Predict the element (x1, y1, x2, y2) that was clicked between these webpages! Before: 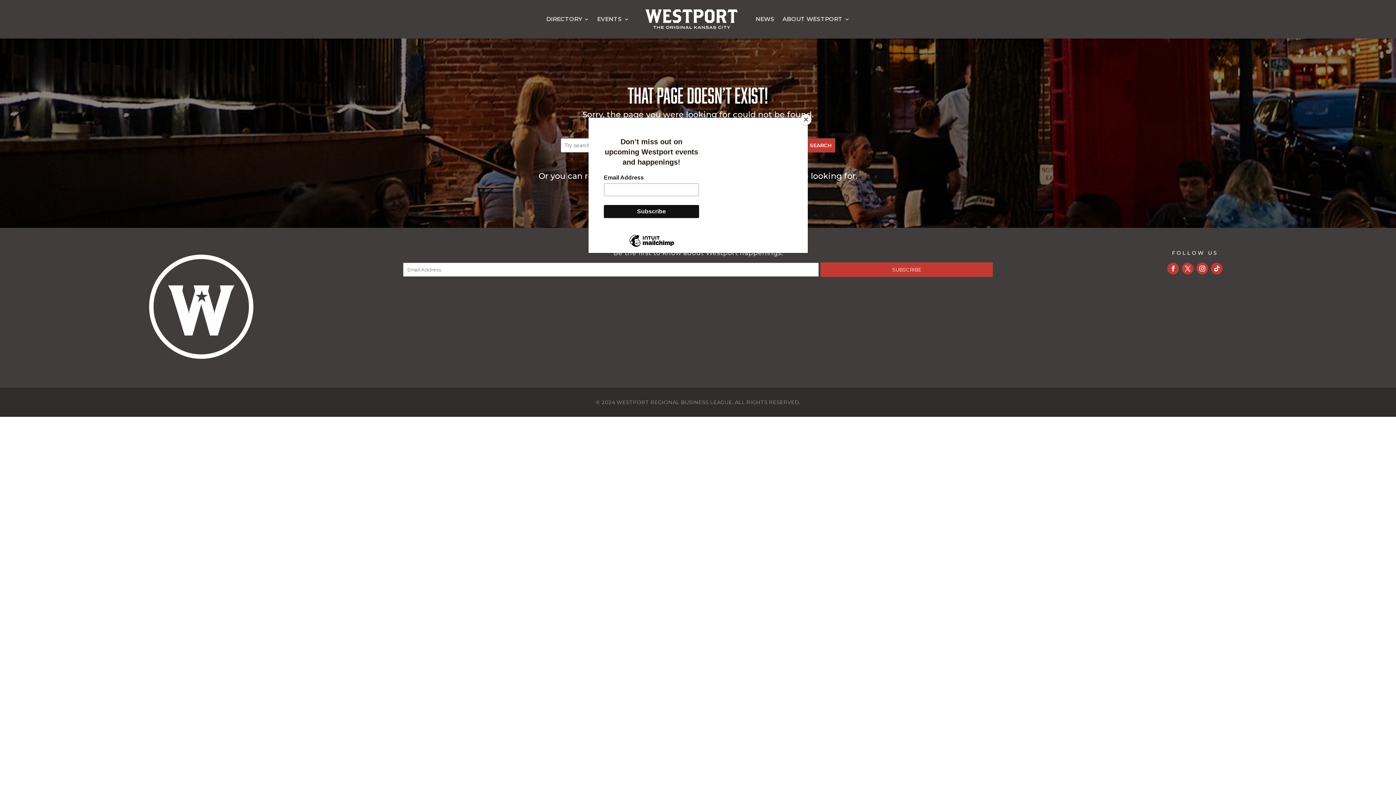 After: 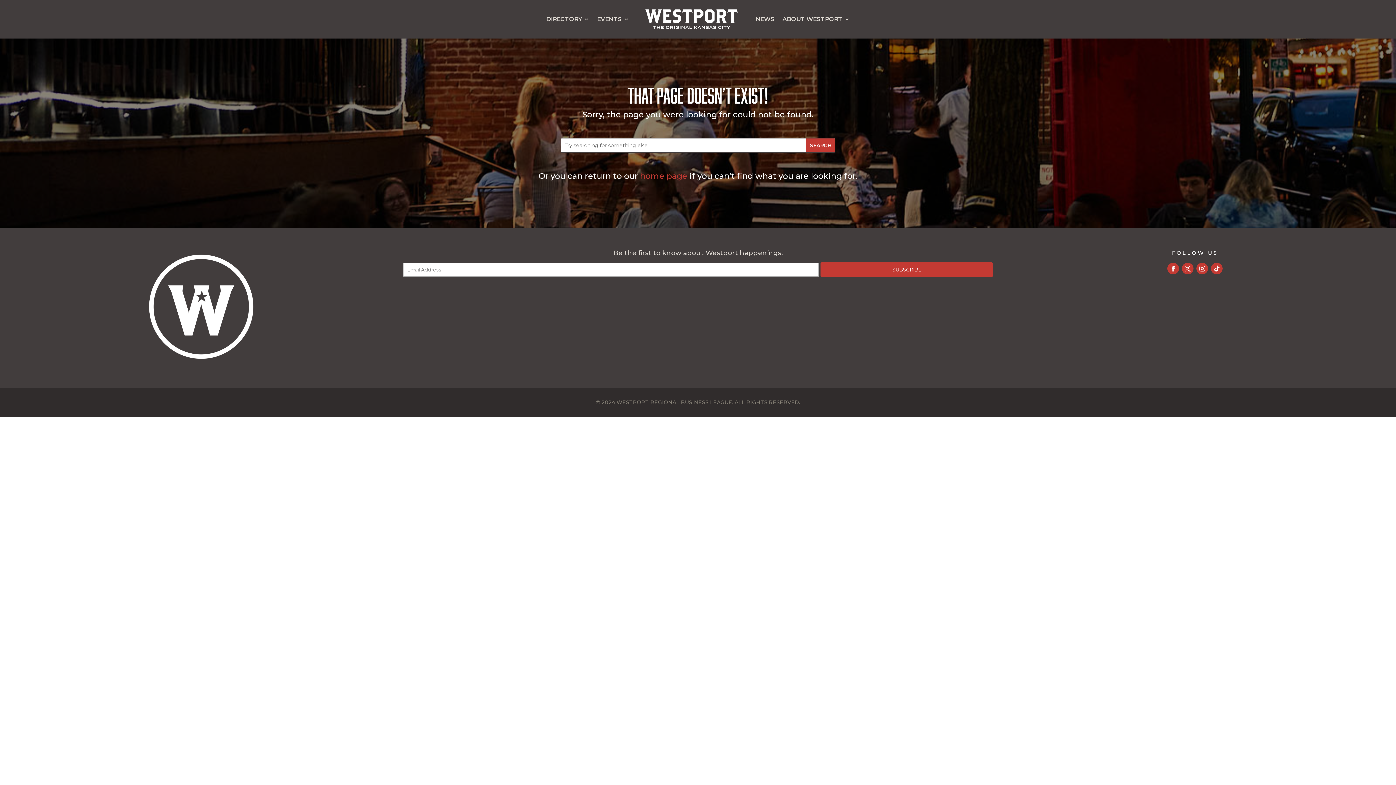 Action: label: Close bbox: (800, 114, 811, 125)